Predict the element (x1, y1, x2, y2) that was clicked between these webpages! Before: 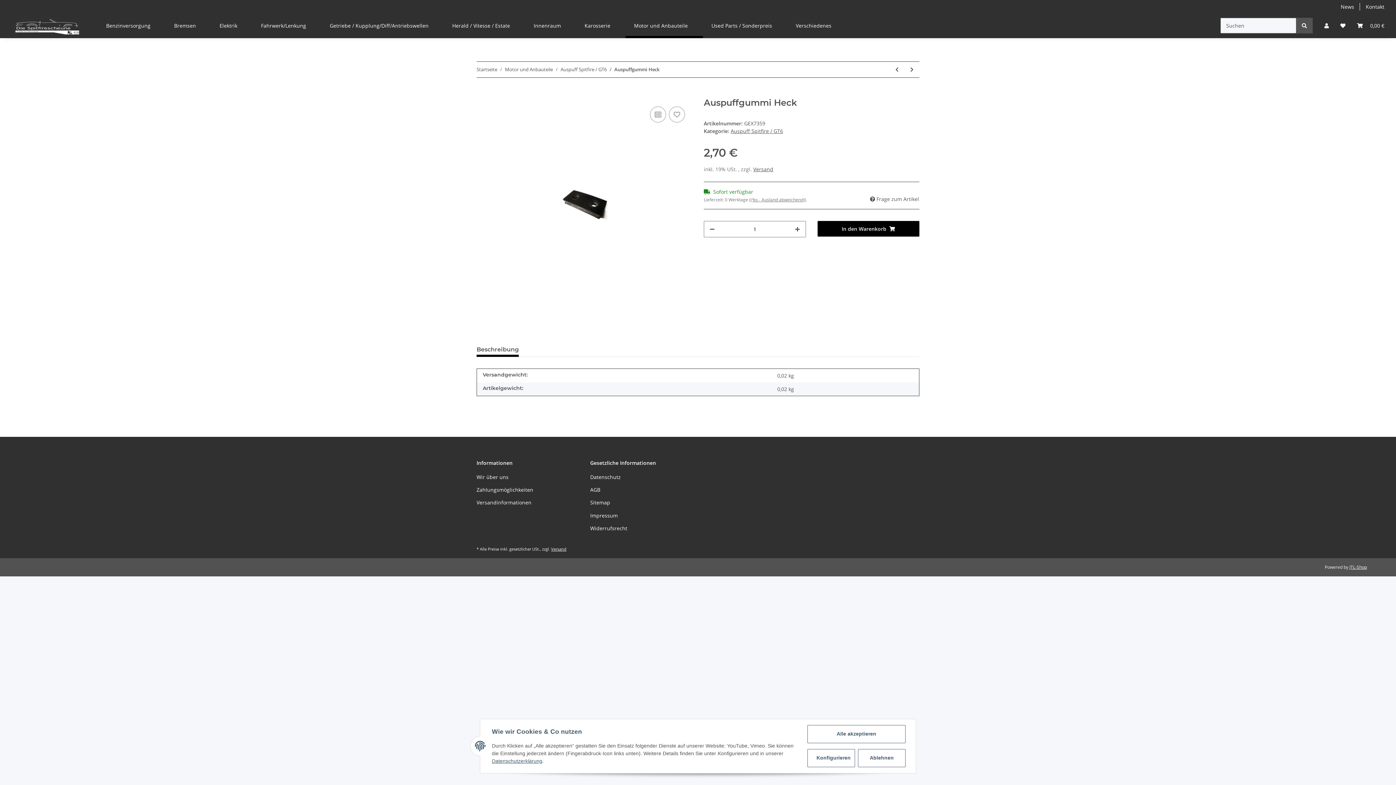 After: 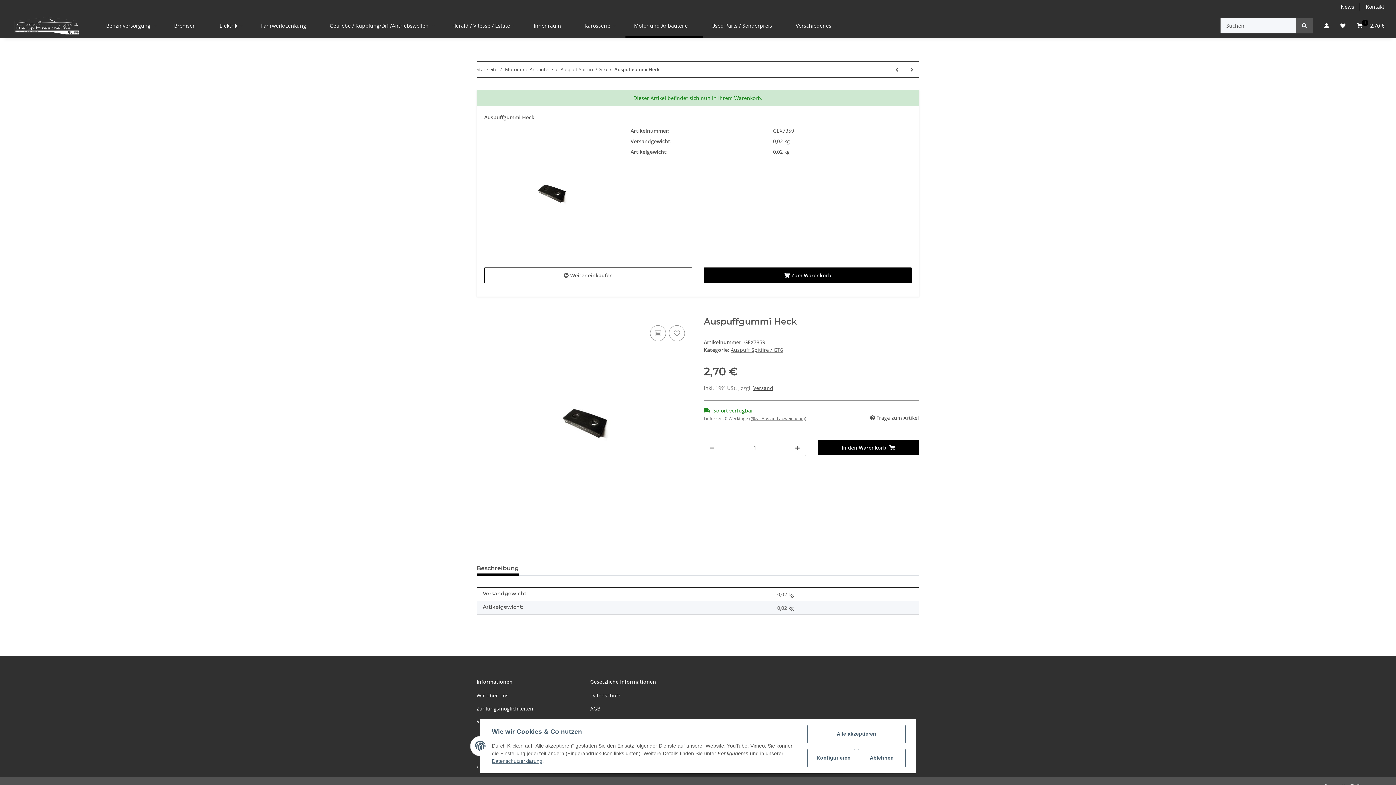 Action: bbox: (817, 221, 919, 236) label: In den Warenkorb